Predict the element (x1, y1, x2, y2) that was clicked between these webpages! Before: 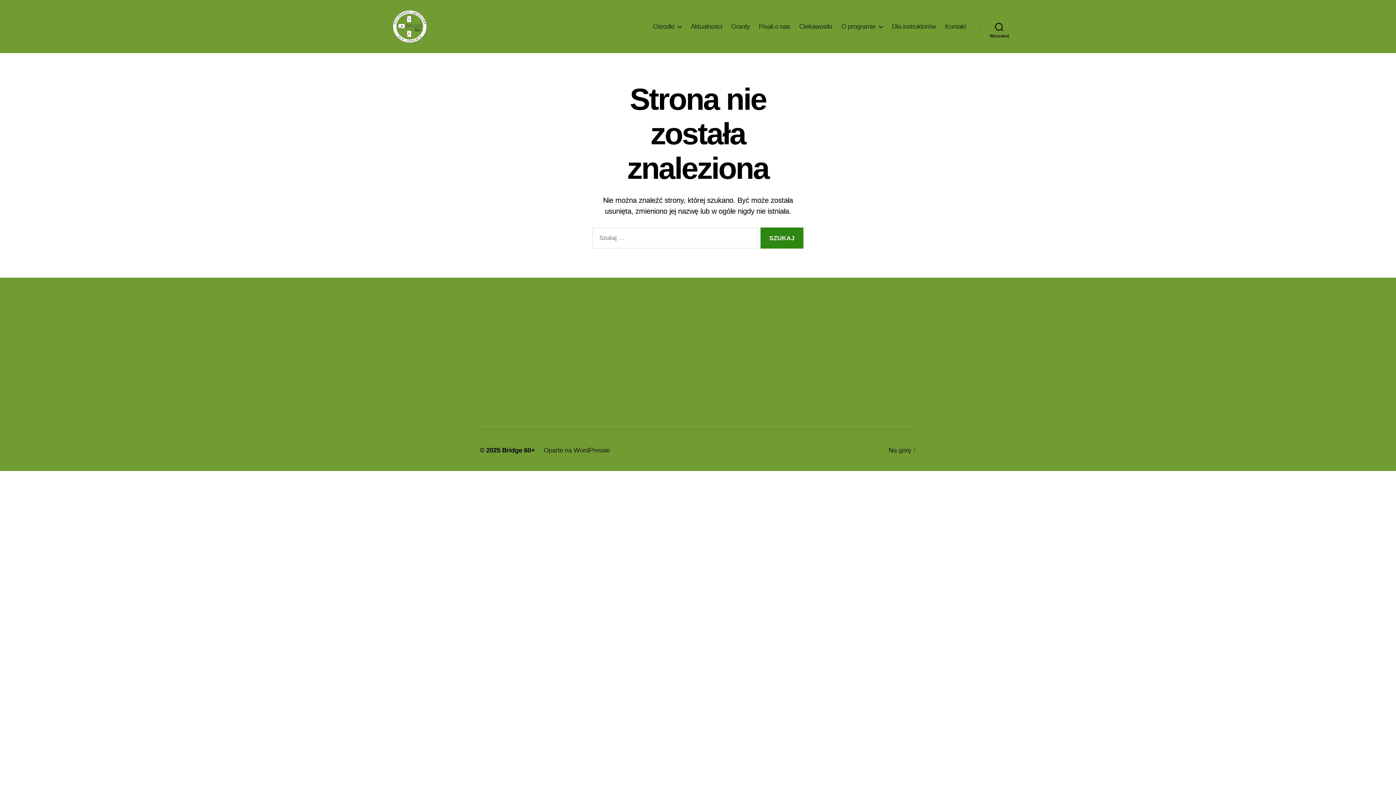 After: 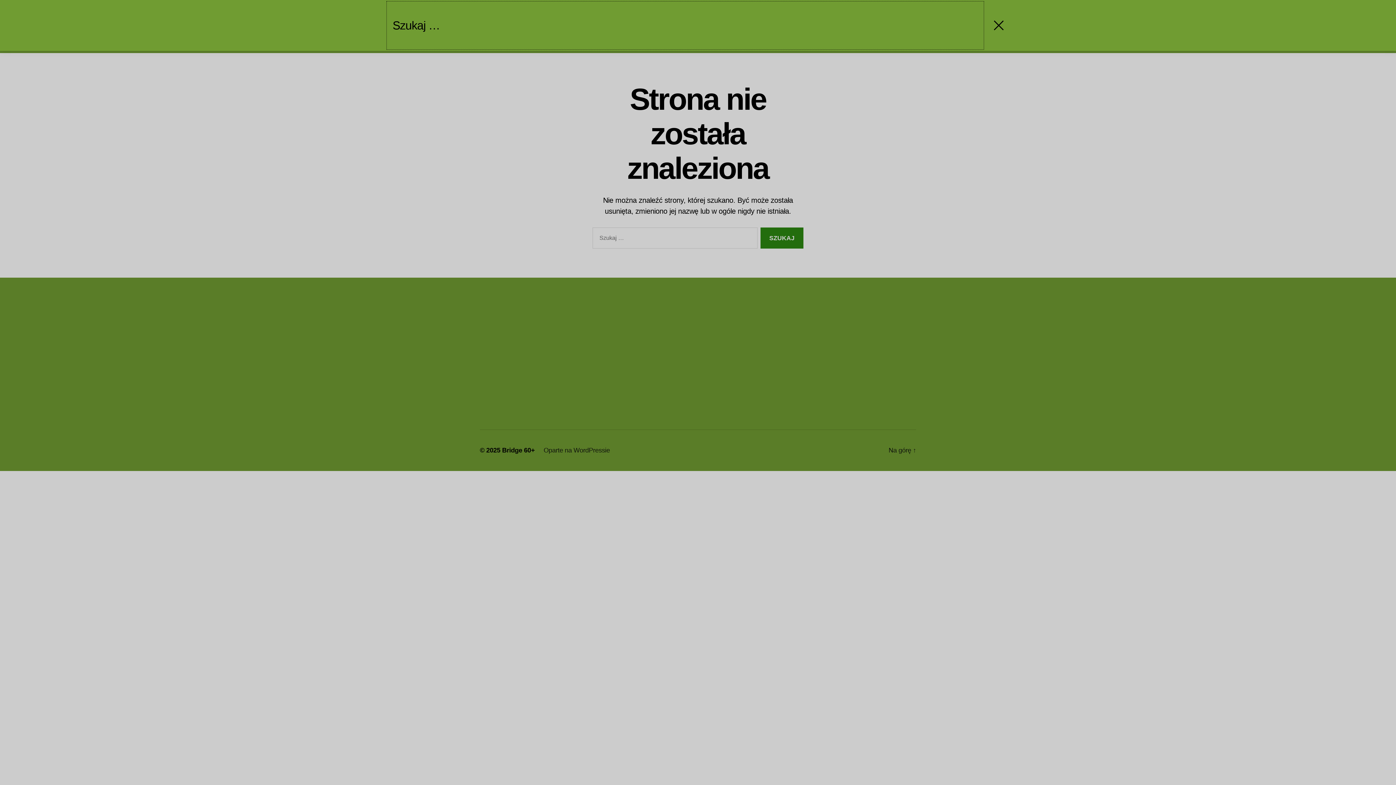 Action: bbox: (980, 18, 1018, 34) label: Wyszukaj